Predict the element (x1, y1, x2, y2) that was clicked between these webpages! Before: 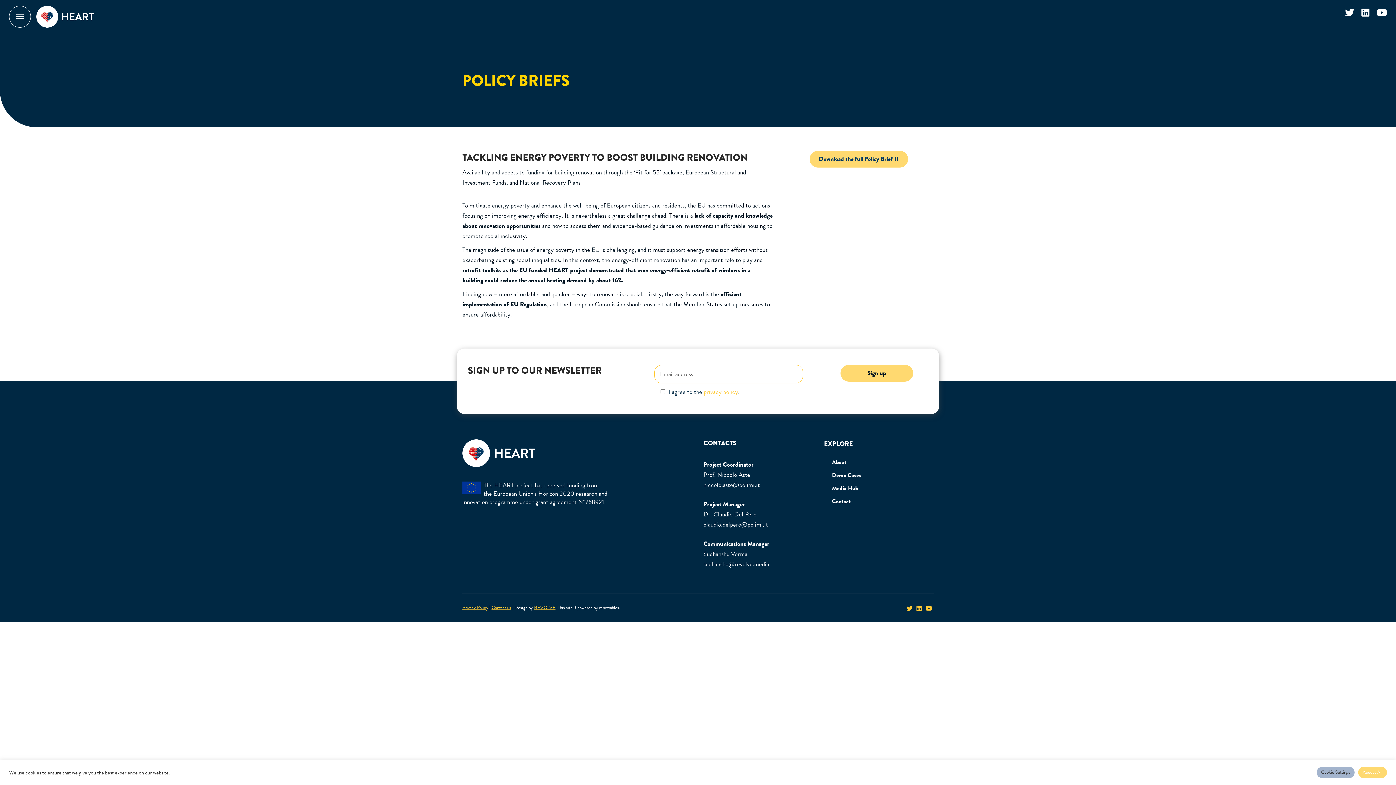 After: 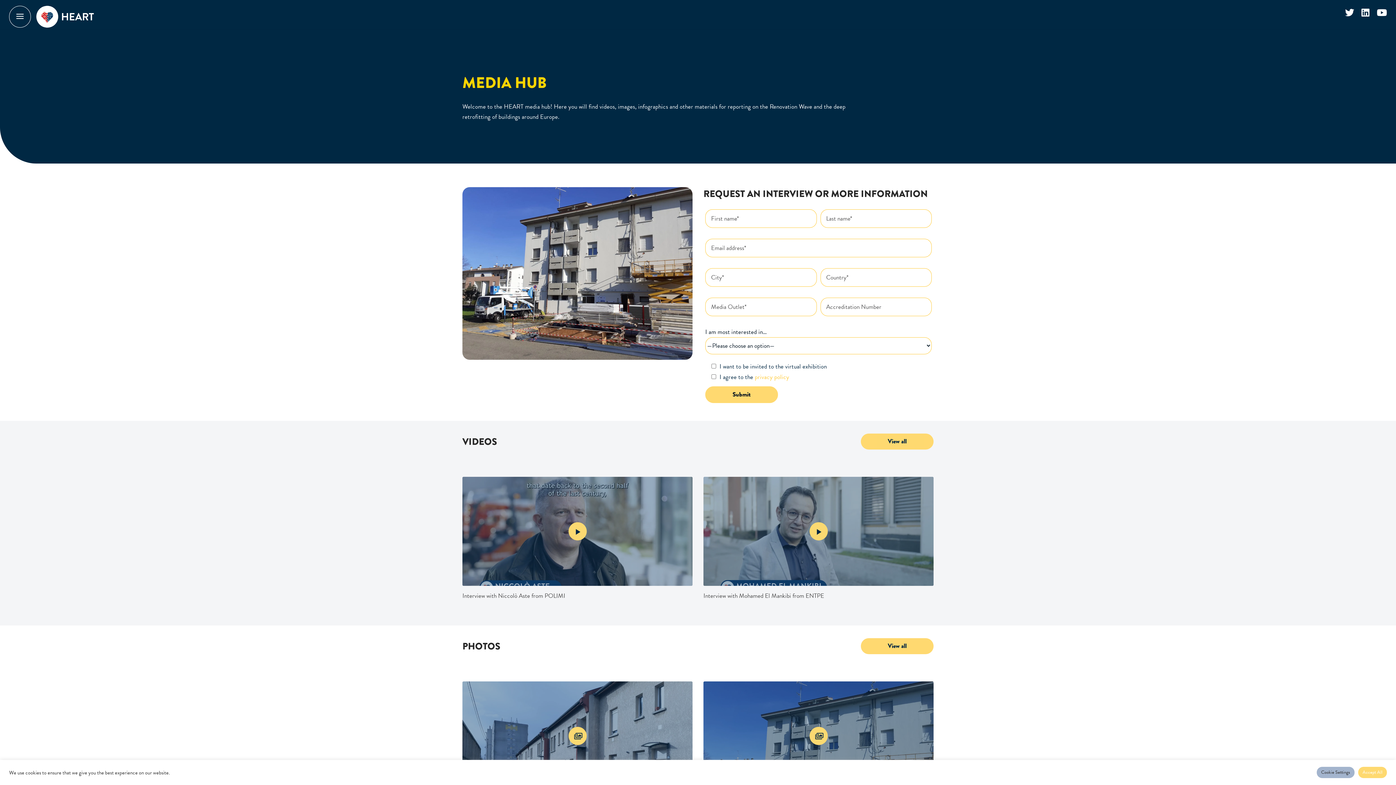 Action: bbox: (832, 484, 858, 492) label: Media Hub